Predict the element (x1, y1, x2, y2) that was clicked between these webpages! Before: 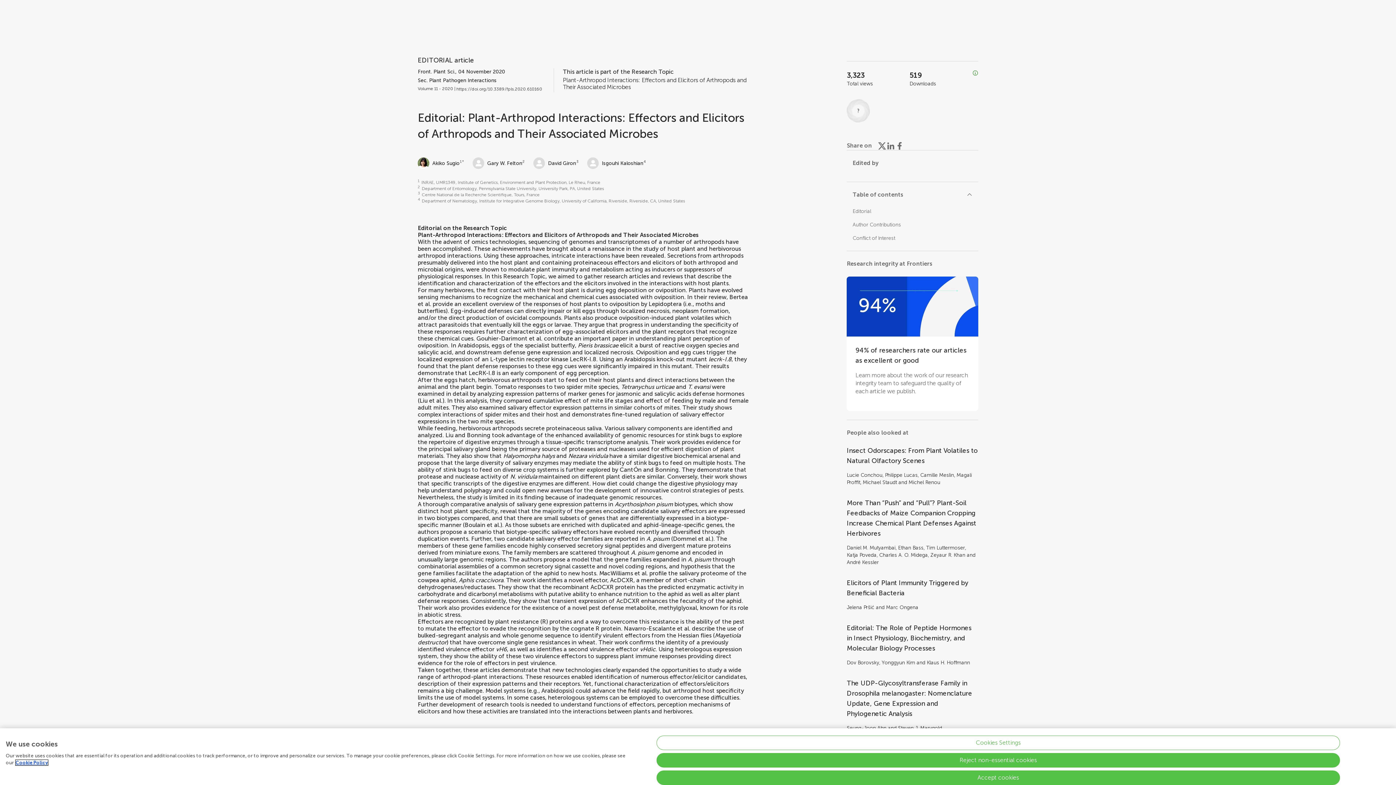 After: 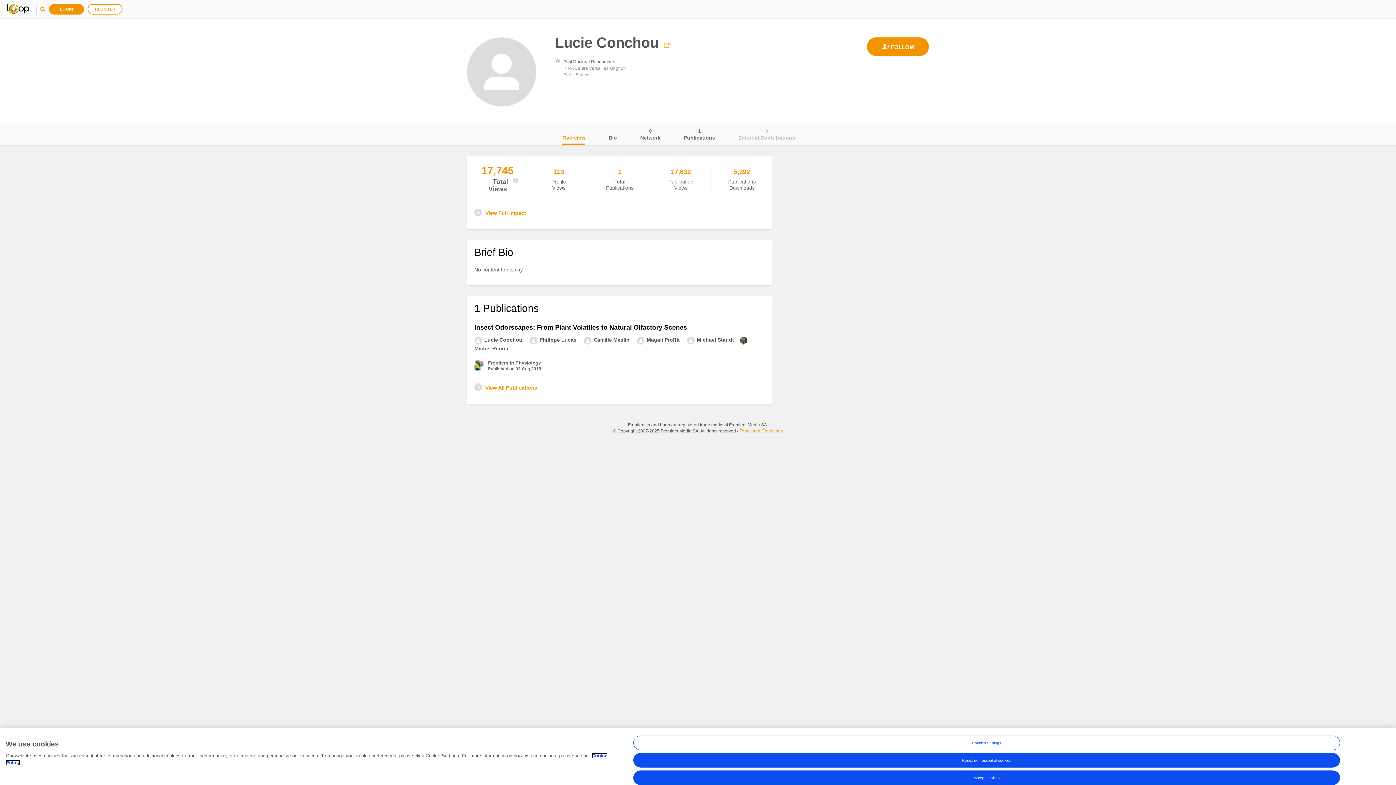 Action: label: Lucie Conchou bbox: (847, 472, 882, 478)